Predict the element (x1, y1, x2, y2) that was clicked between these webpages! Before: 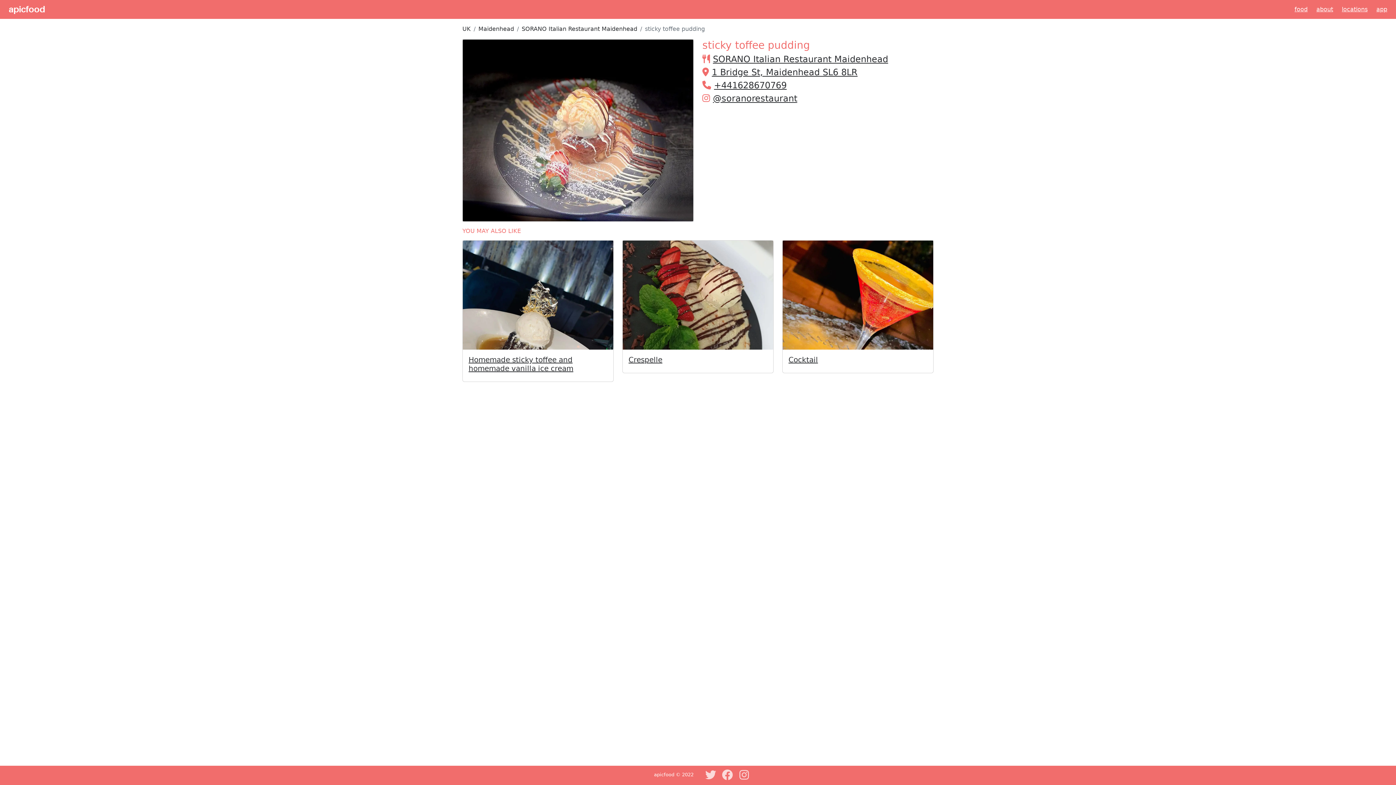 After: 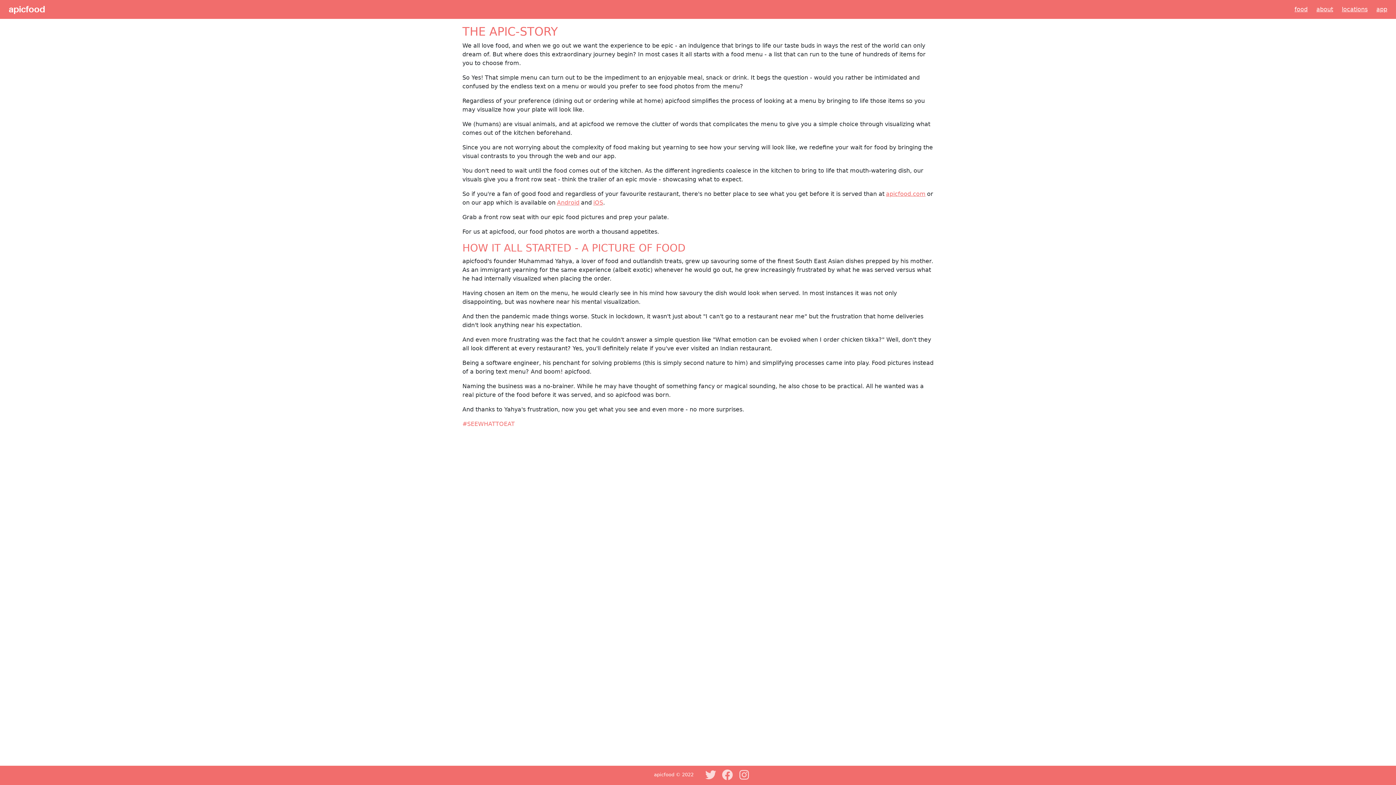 Action: bbox: (1316, 5, 1333, 12) label: about